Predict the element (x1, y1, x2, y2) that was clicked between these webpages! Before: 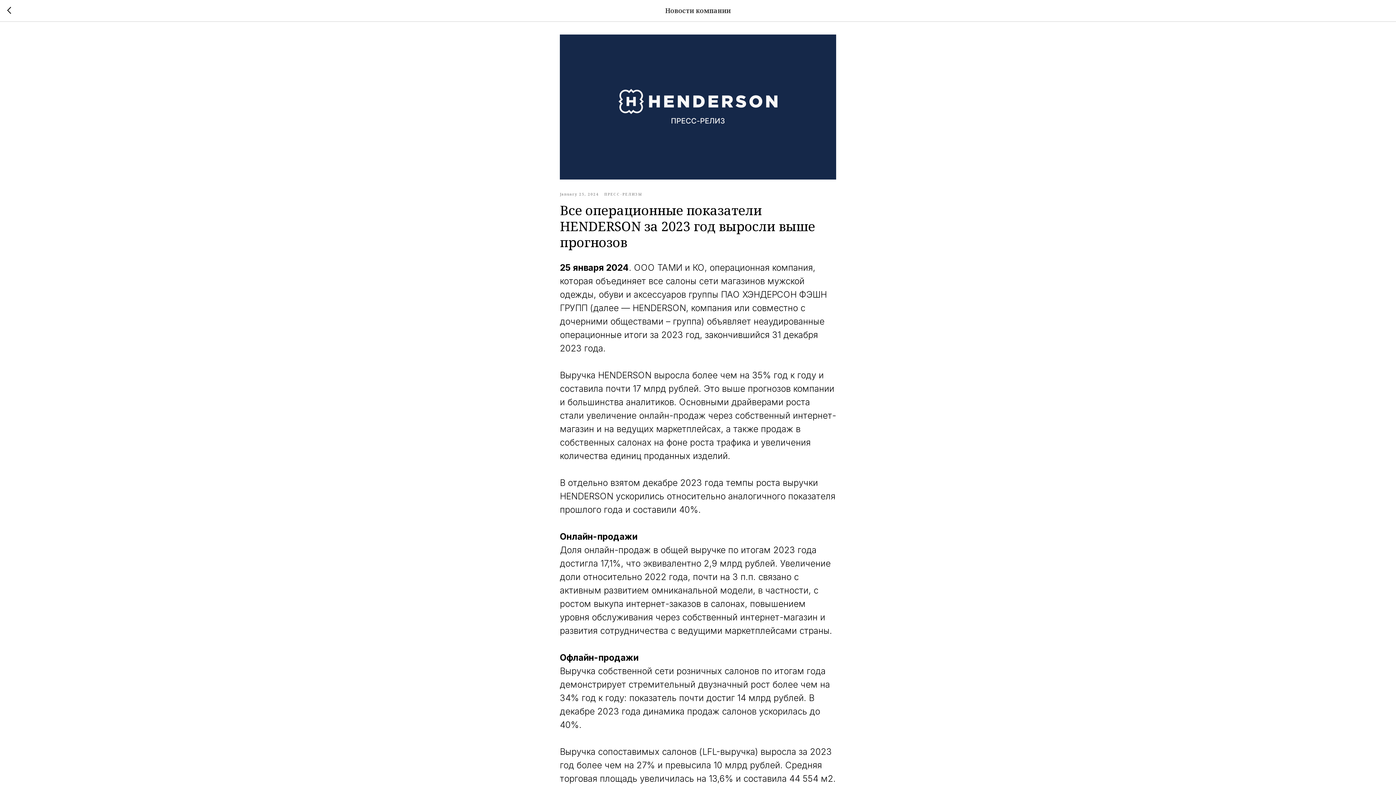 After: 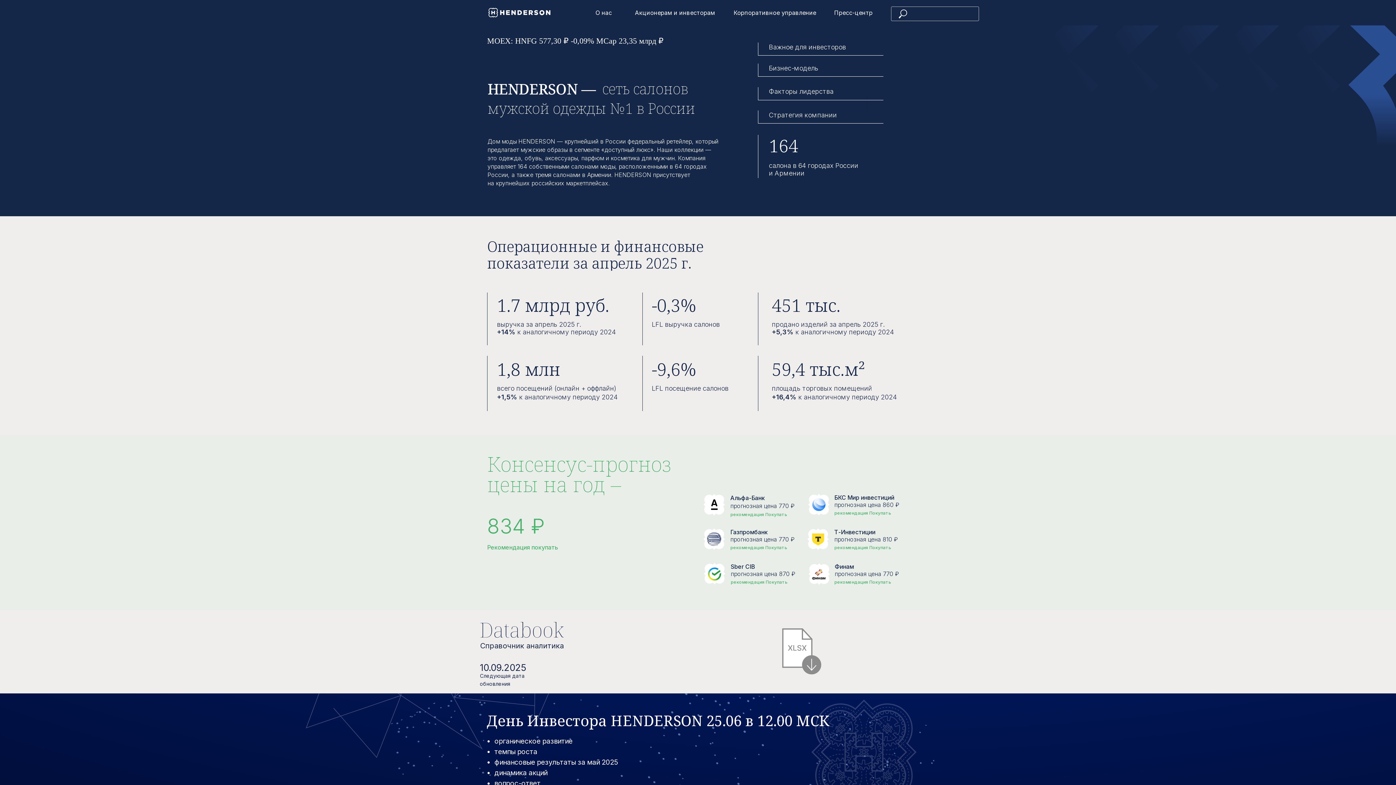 Action: bbox: (7, 6, 15, 14)